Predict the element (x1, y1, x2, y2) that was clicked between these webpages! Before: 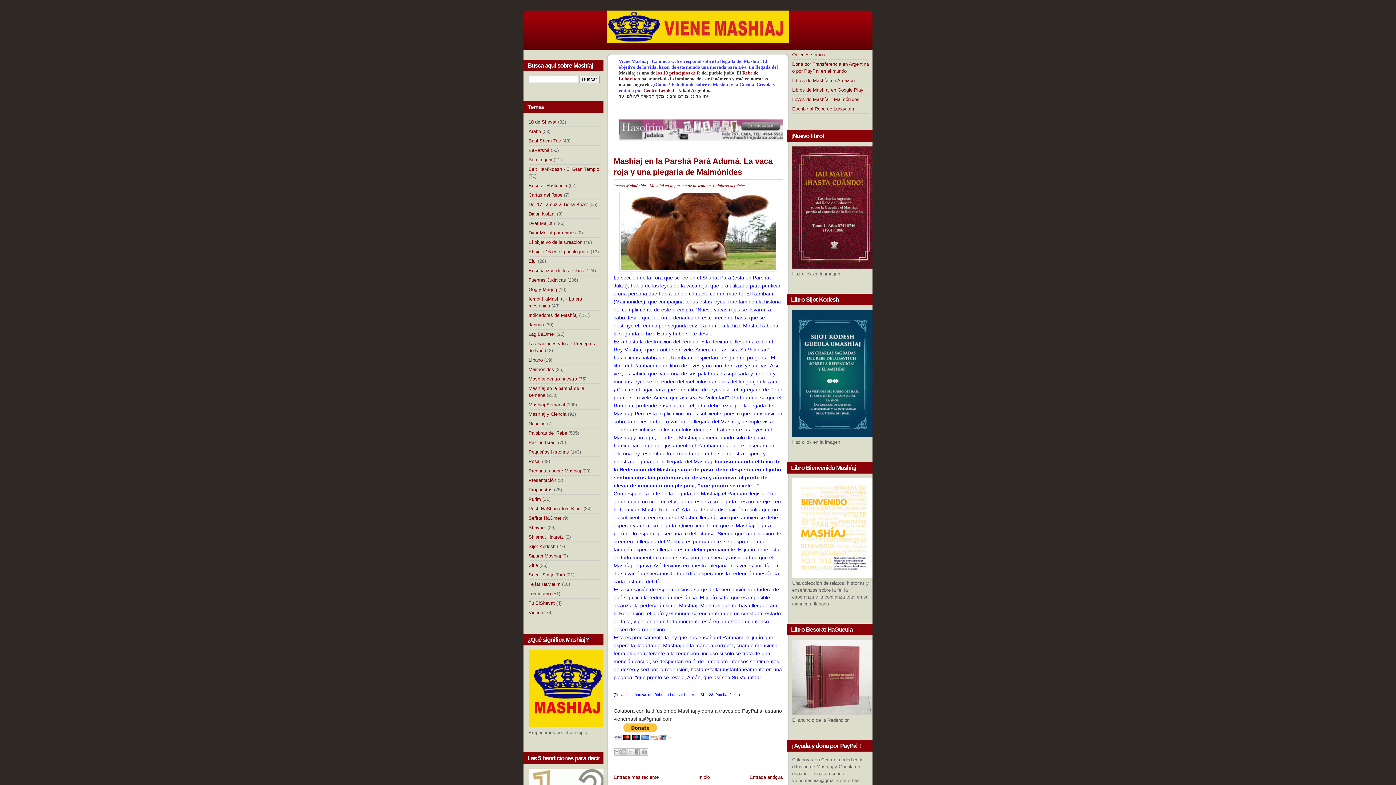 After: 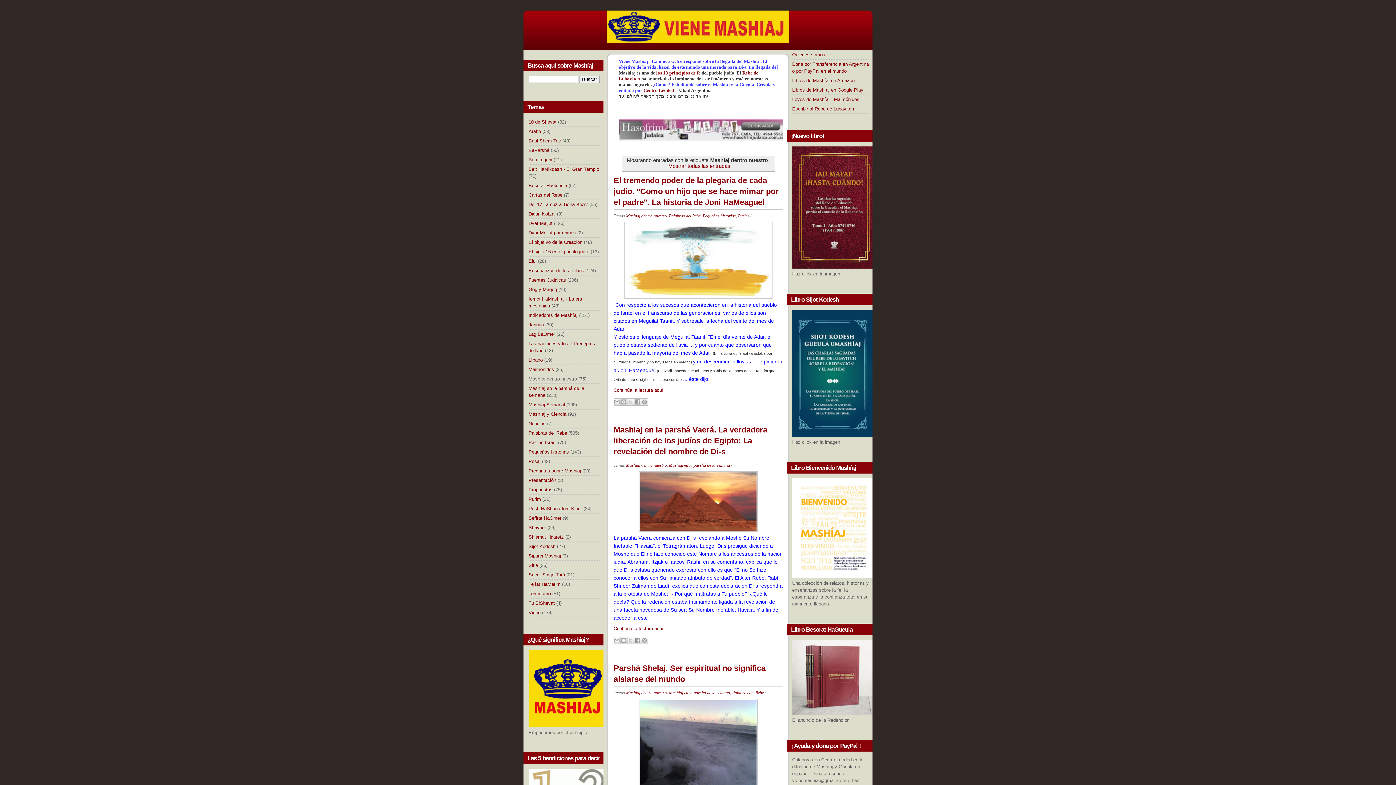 Action: label: Mashíaj dentro nuestro bbox: (528, 376, 577, 381)